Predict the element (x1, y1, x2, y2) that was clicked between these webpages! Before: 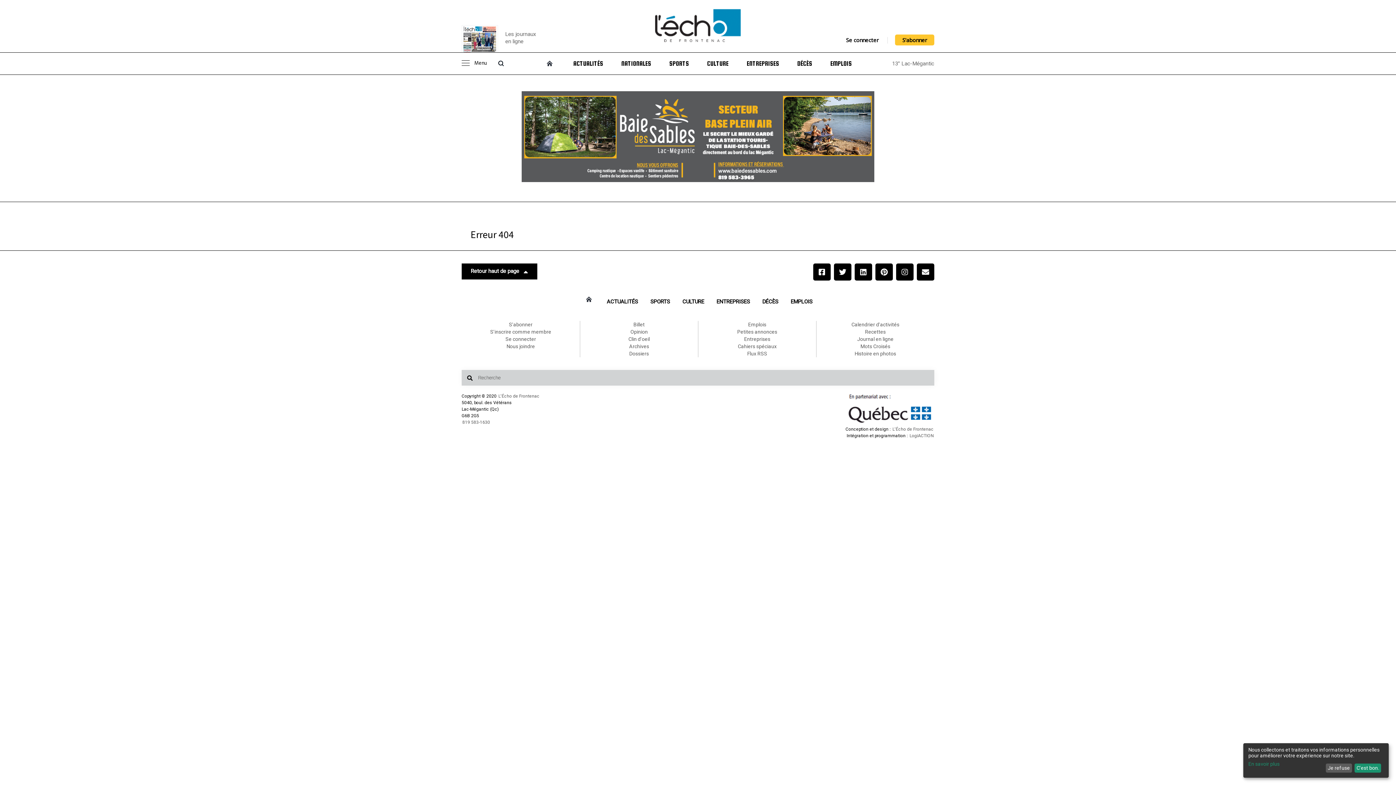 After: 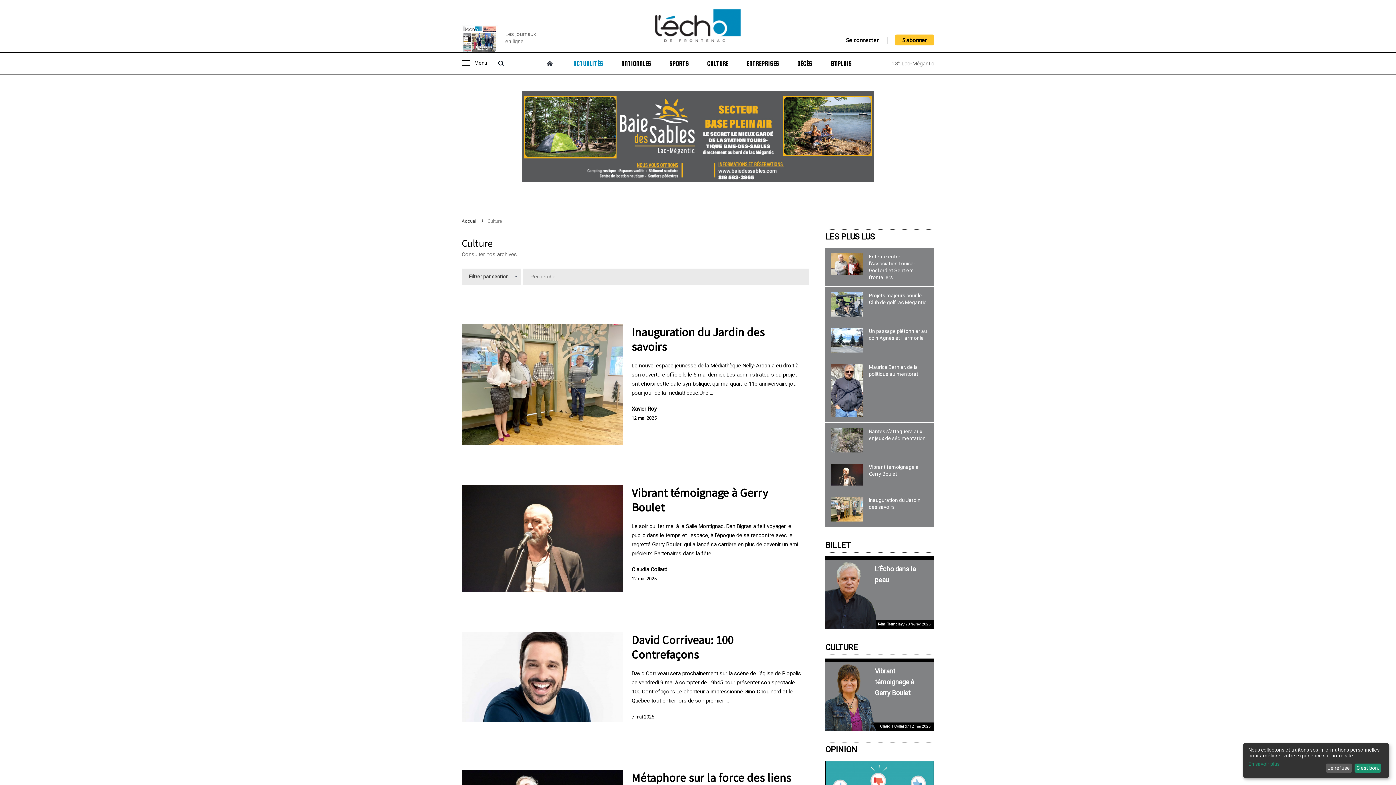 Action: label: CULTURE bbox: (682, 298, 704, 305)